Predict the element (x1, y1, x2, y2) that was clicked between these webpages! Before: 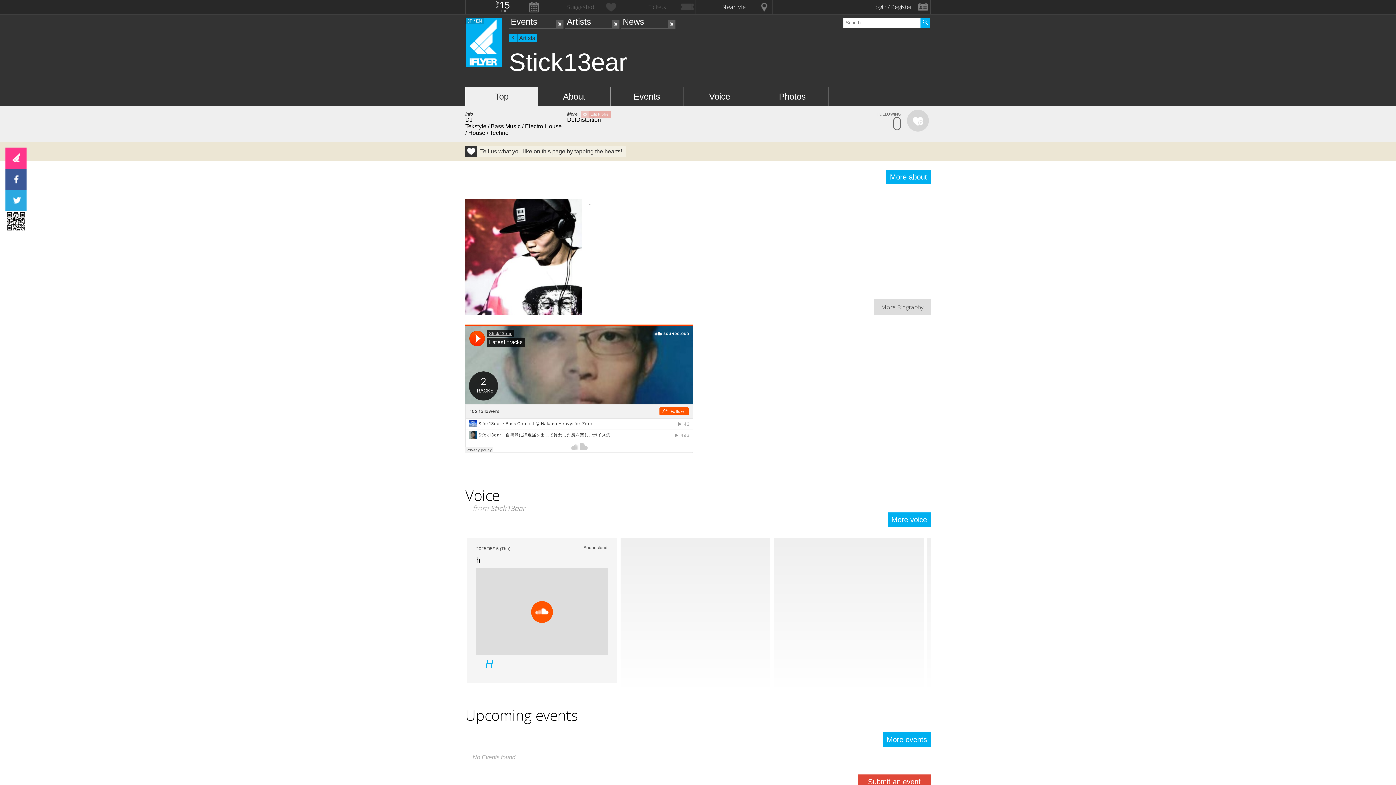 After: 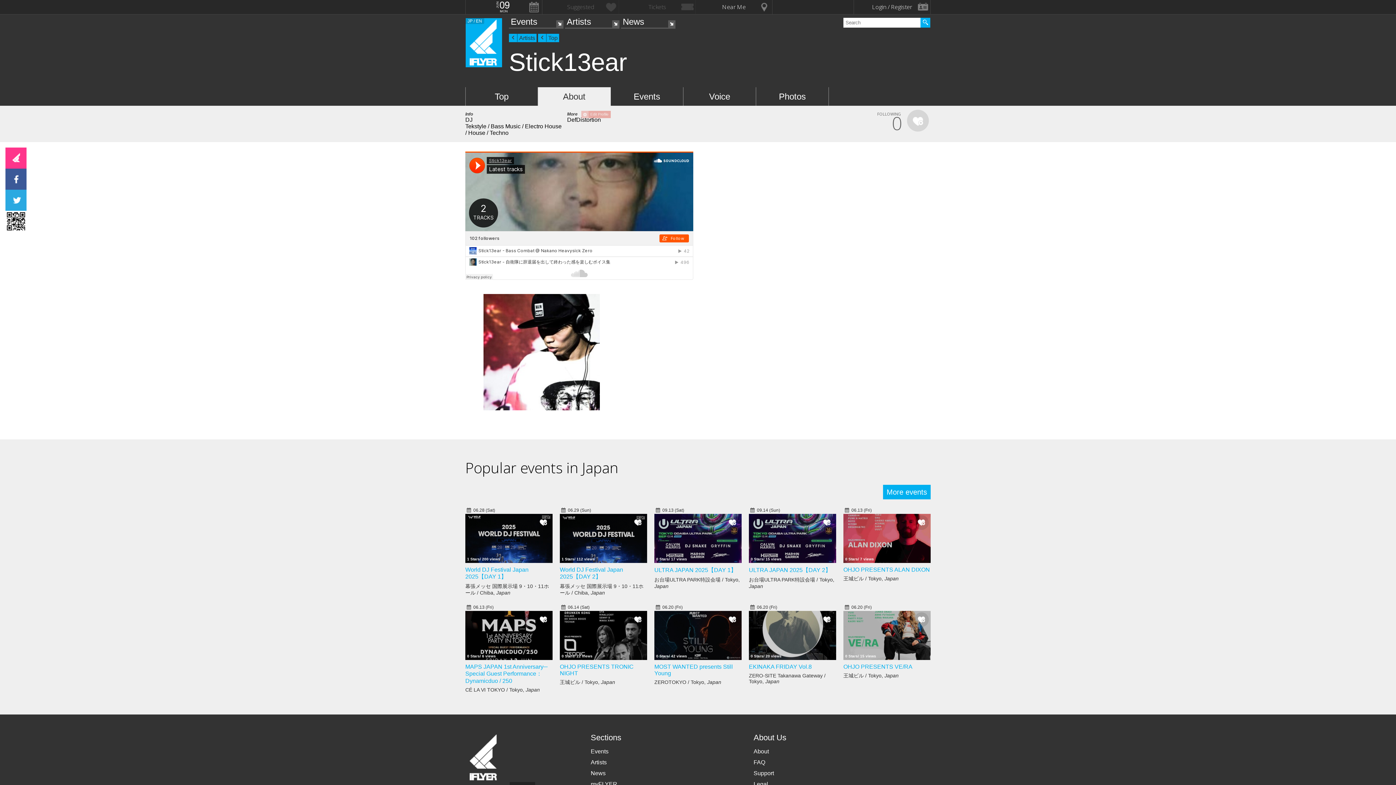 Action: label: About bbox: (538, 87, 610, 105)